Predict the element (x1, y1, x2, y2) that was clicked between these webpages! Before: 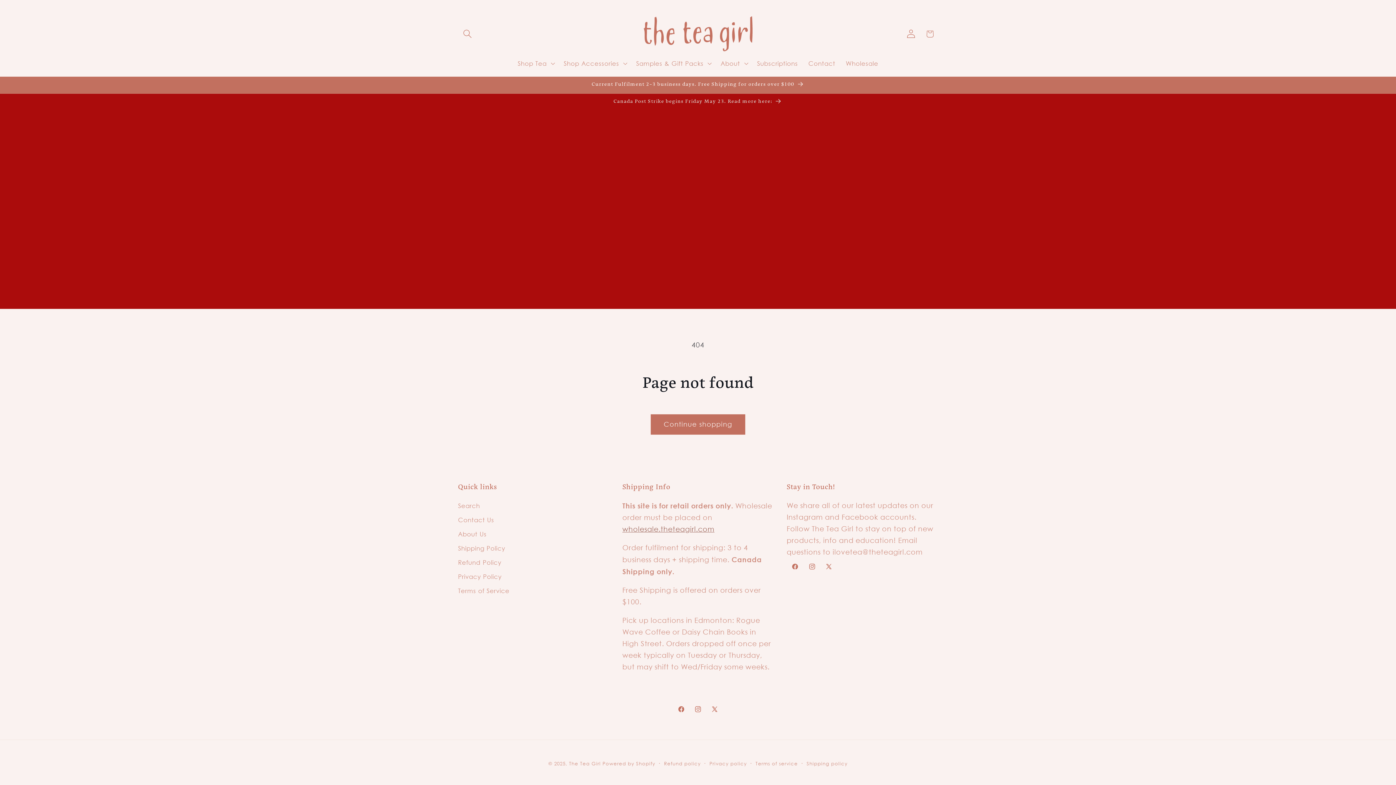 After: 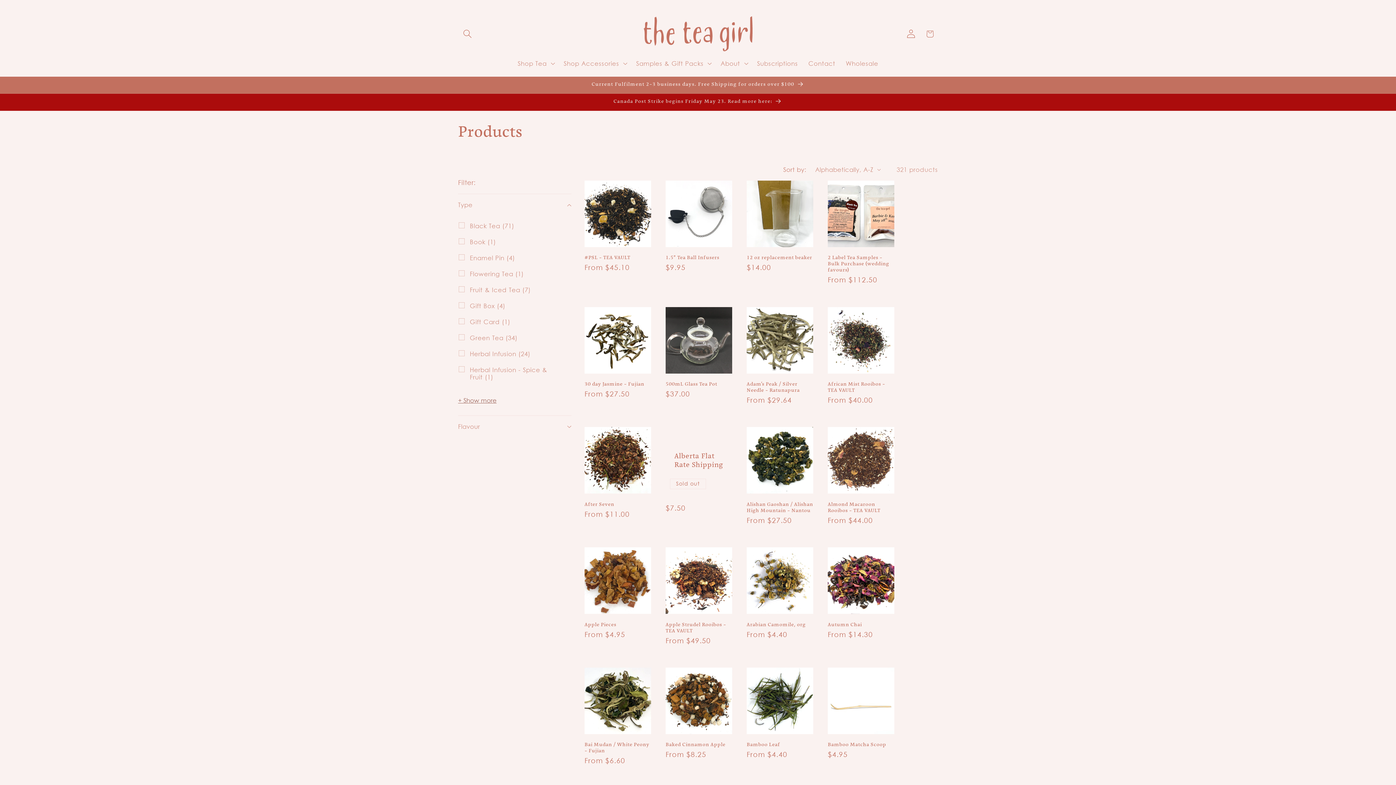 Action: bbox: (650, 414, 745, 434) label: Continue shopping